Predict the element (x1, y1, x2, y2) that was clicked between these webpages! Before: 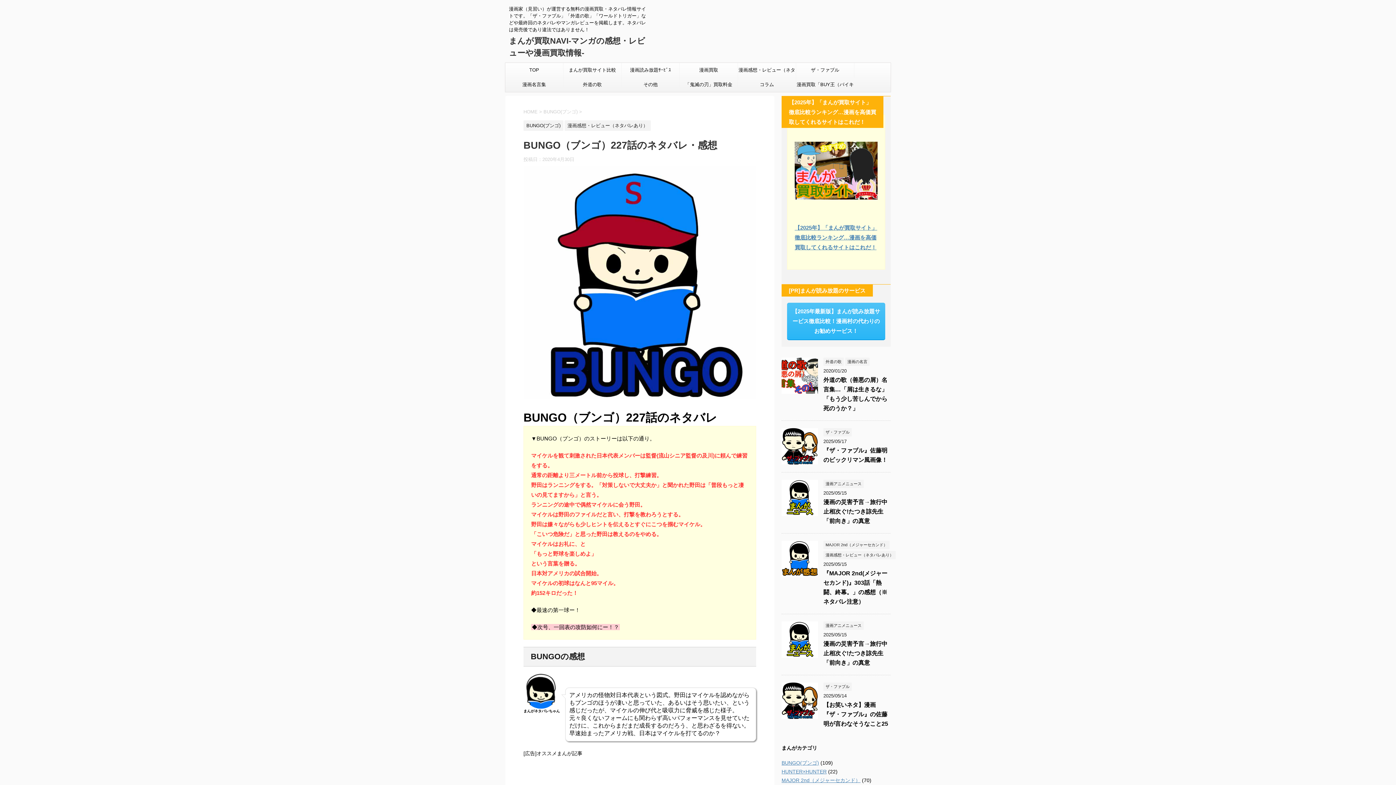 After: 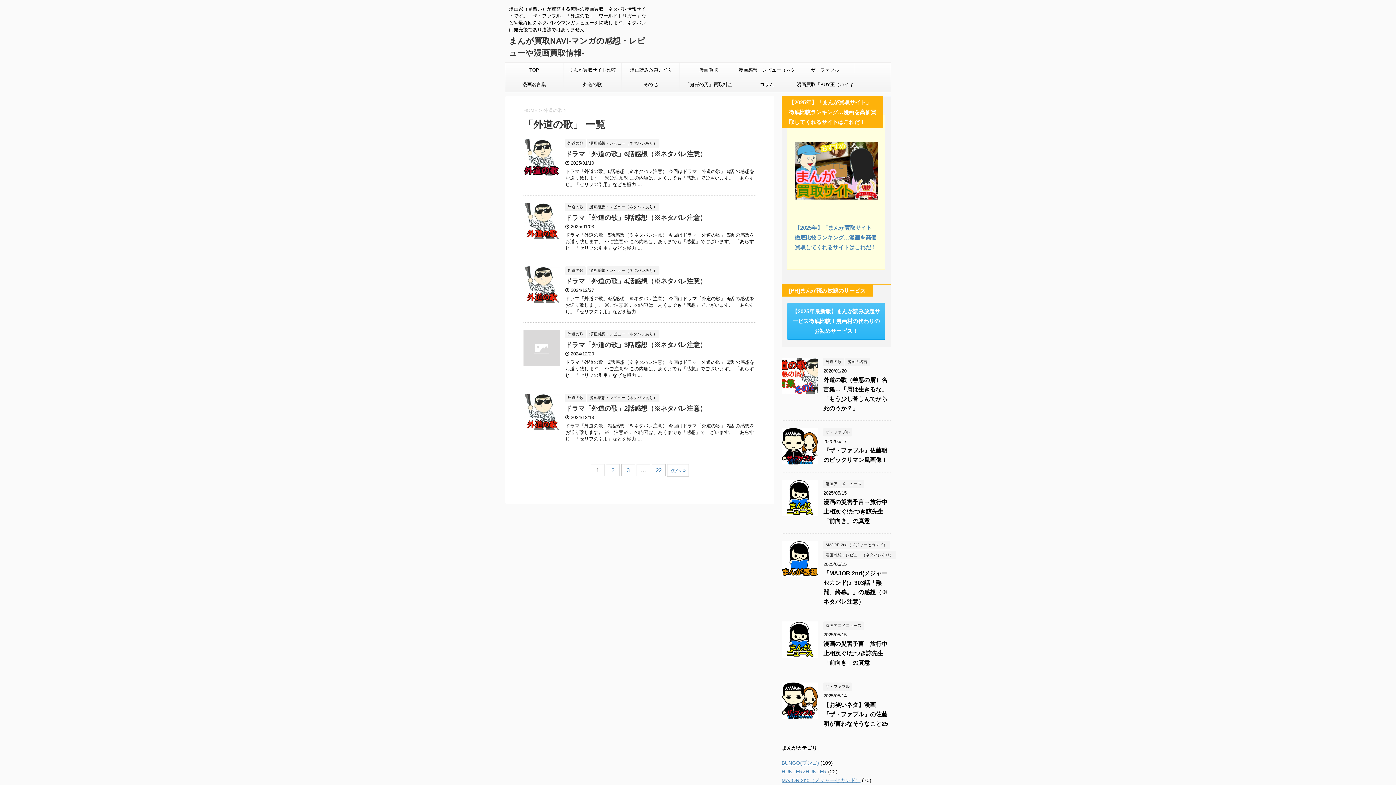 Action: bbox: (563, 77, 621, 92) label: 外道の歌